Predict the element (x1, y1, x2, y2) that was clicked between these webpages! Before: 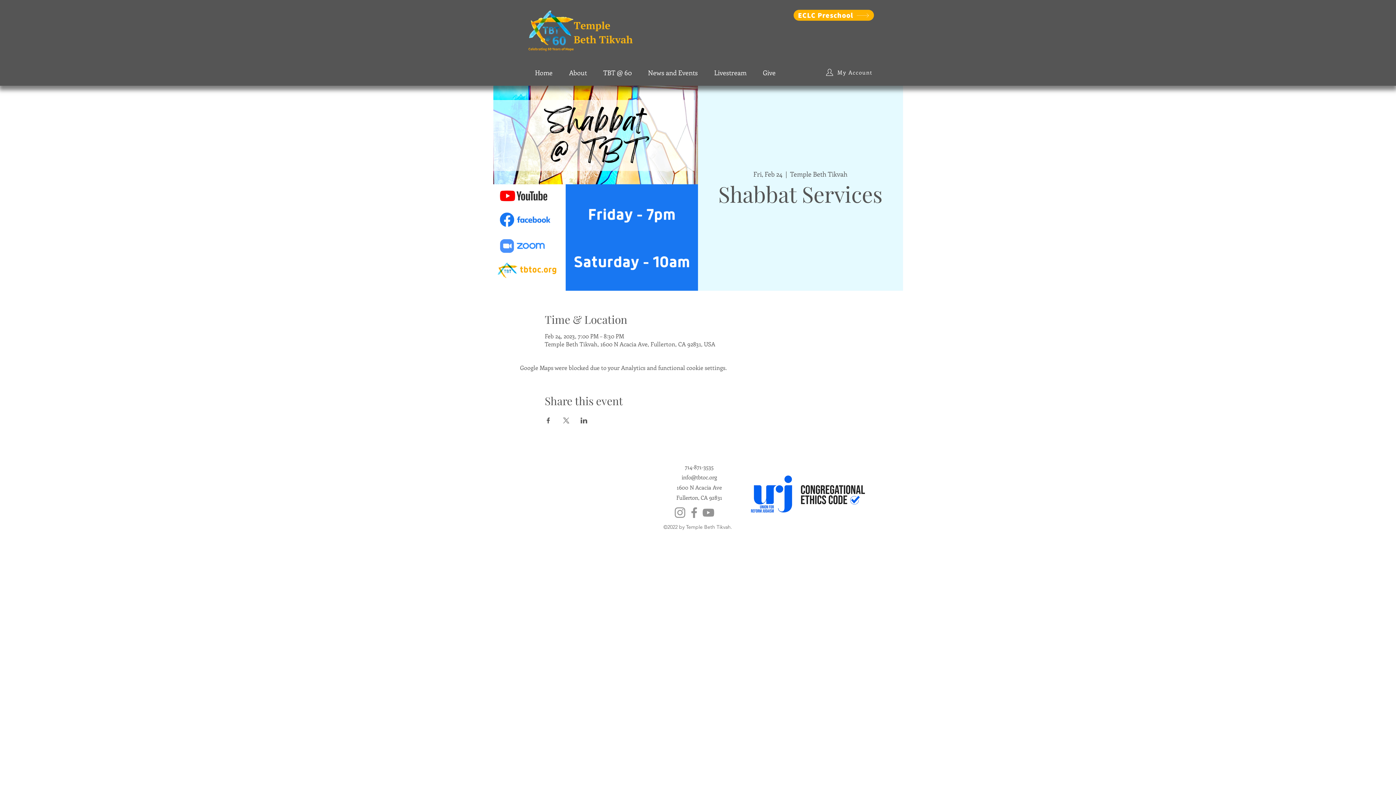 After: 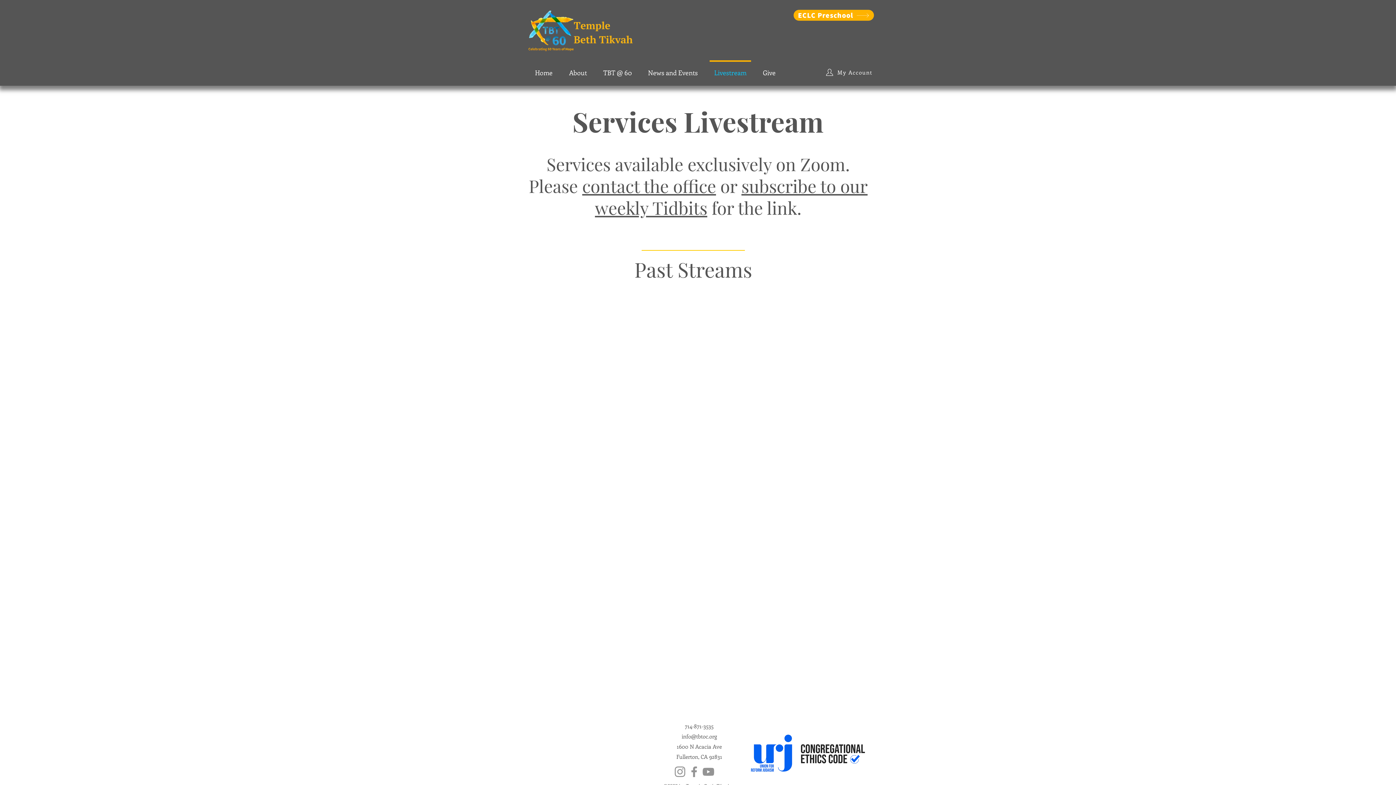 Action: bbox: (706, 60, 754, 78) label: Livestream